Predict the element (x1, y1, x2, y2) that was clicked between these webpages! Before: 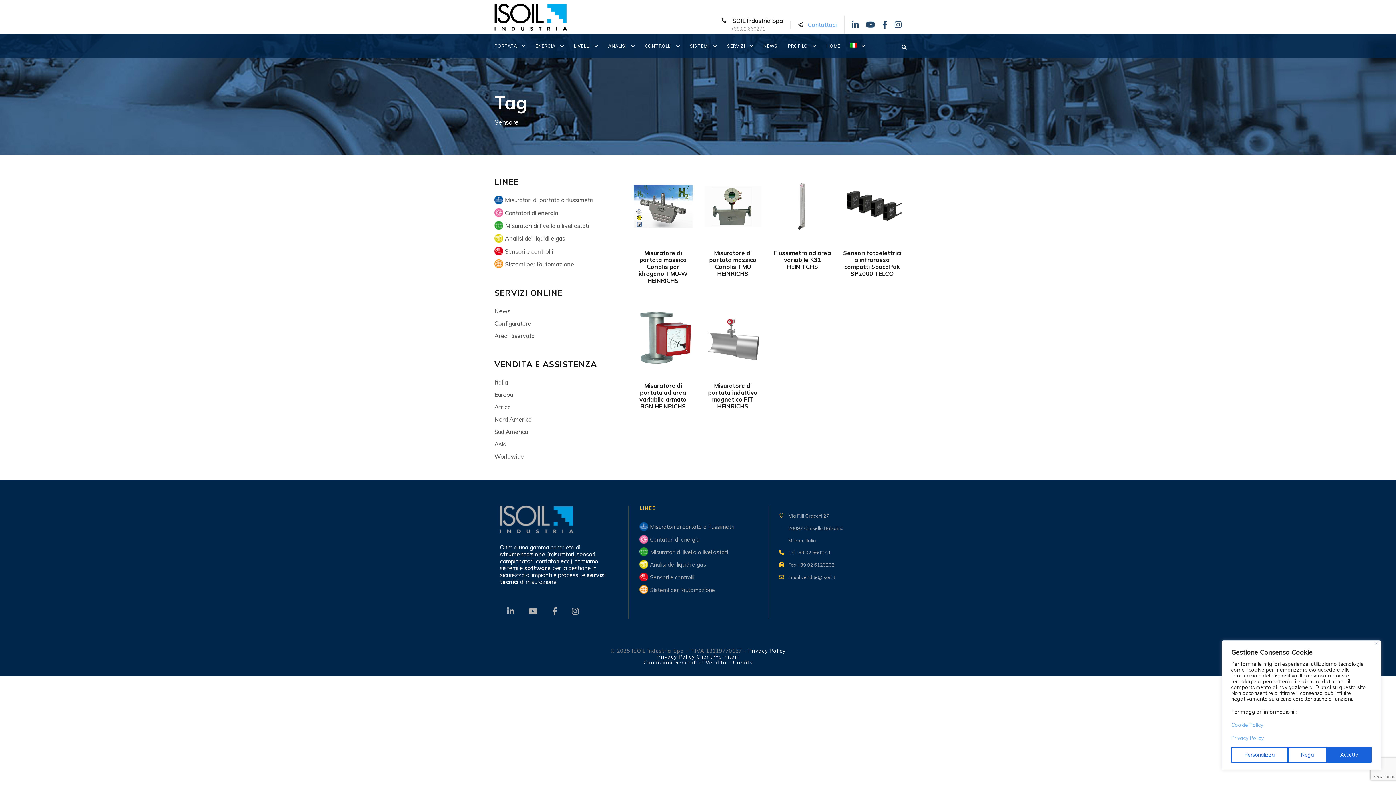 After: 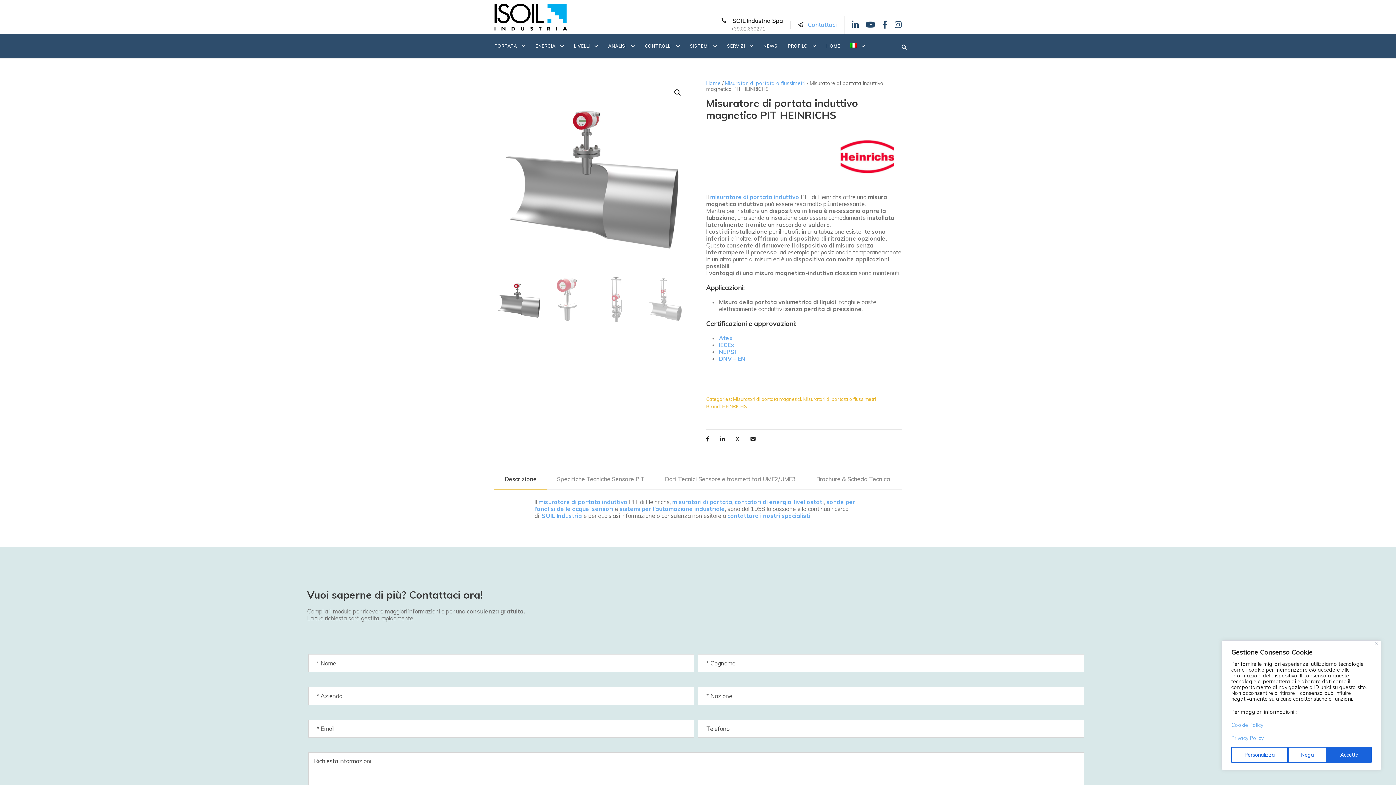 Action: label: Misuratore di portata induttivo magnetico PIT HEINRICHS bbox: (708, 382, 757, 410)